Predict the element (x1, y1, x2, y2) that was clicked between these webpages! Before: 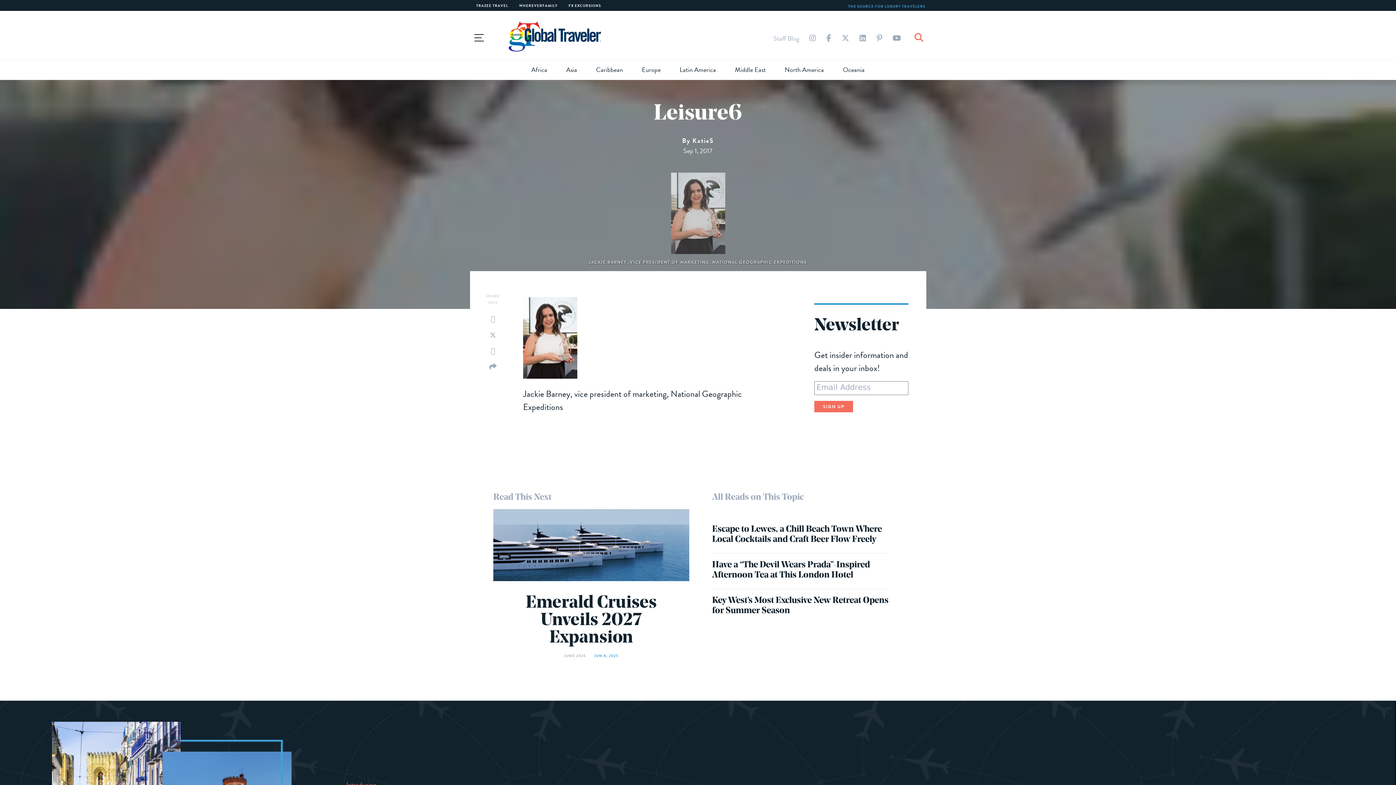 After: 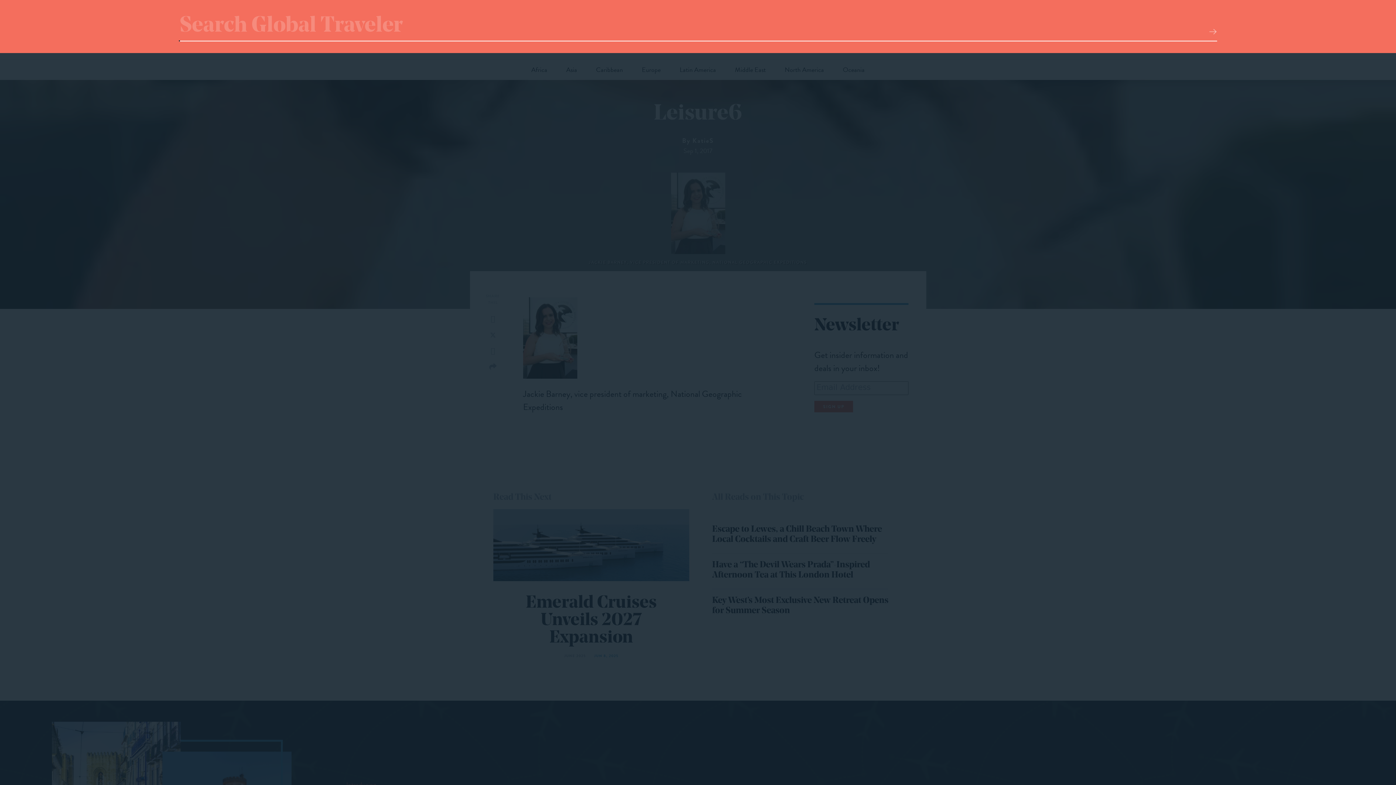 Action: bbox: (914, 32, 923, 43)